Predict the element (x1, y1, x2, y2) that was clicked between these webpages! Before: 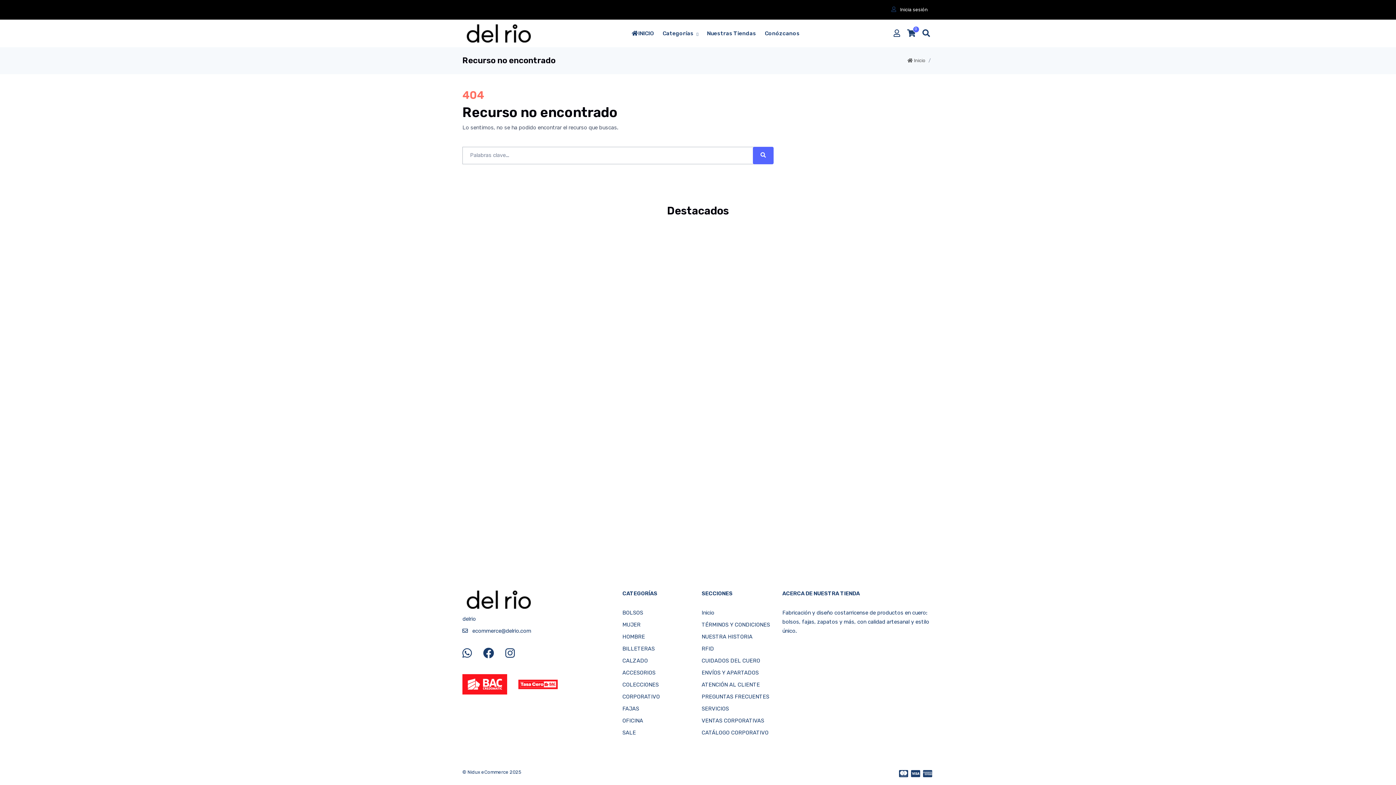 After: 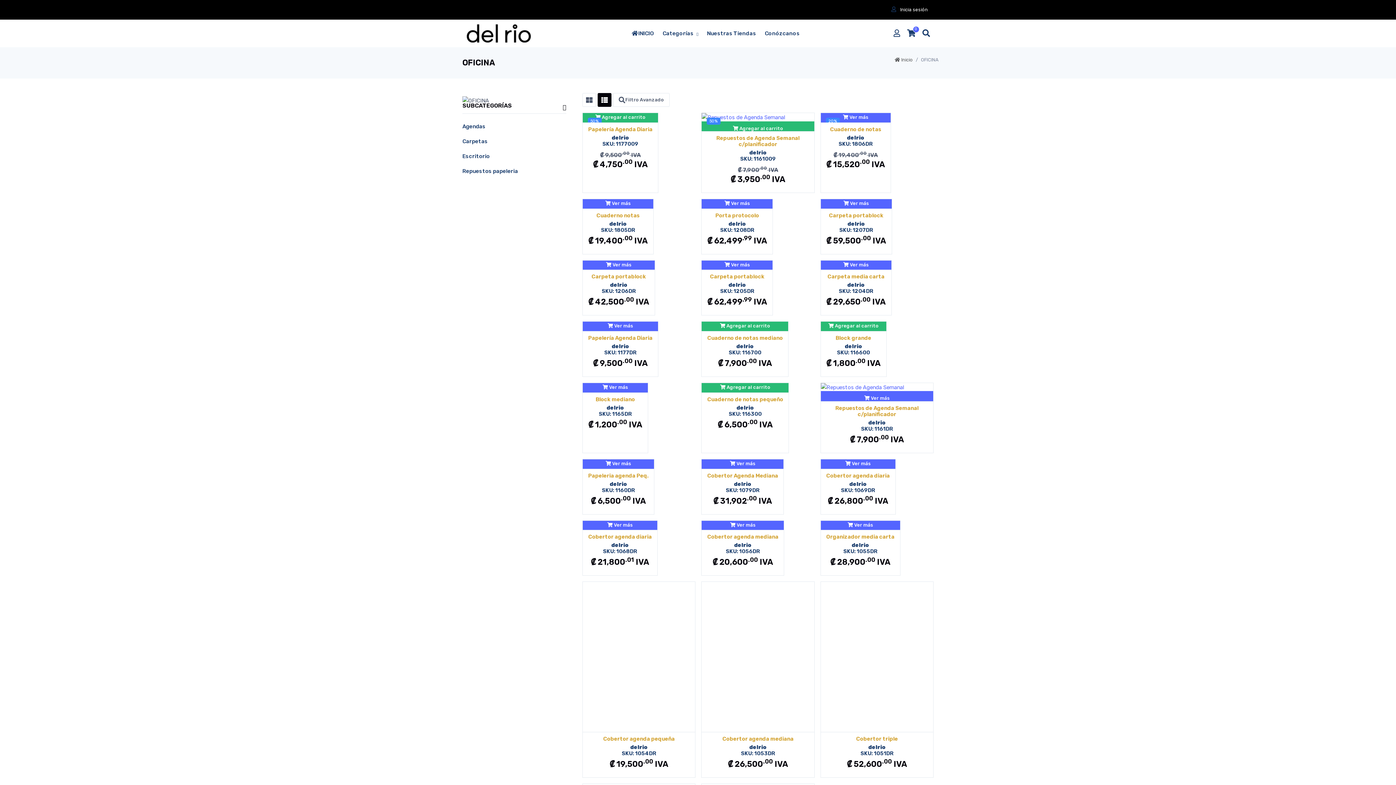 Action: bbox: (622, 717, 643, 724) label: OFICINA